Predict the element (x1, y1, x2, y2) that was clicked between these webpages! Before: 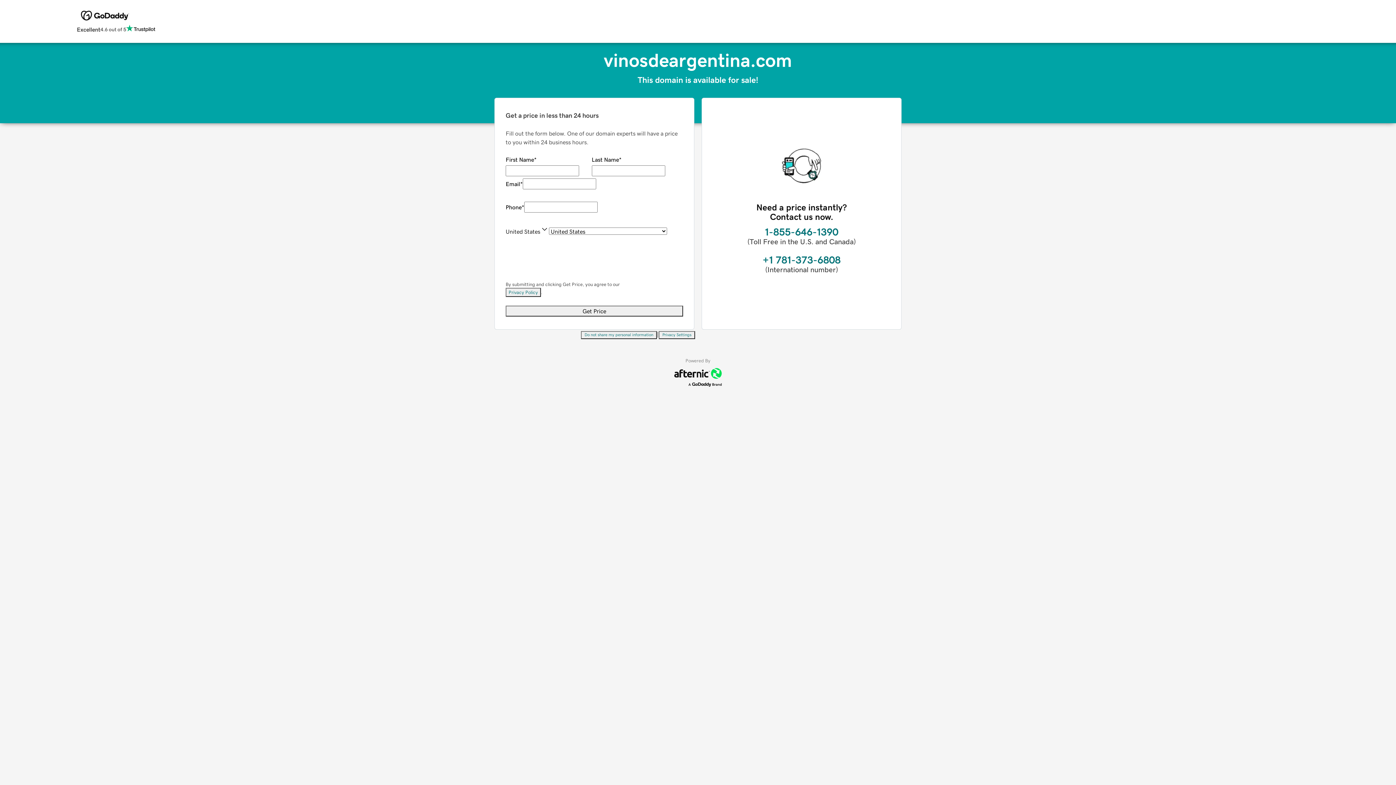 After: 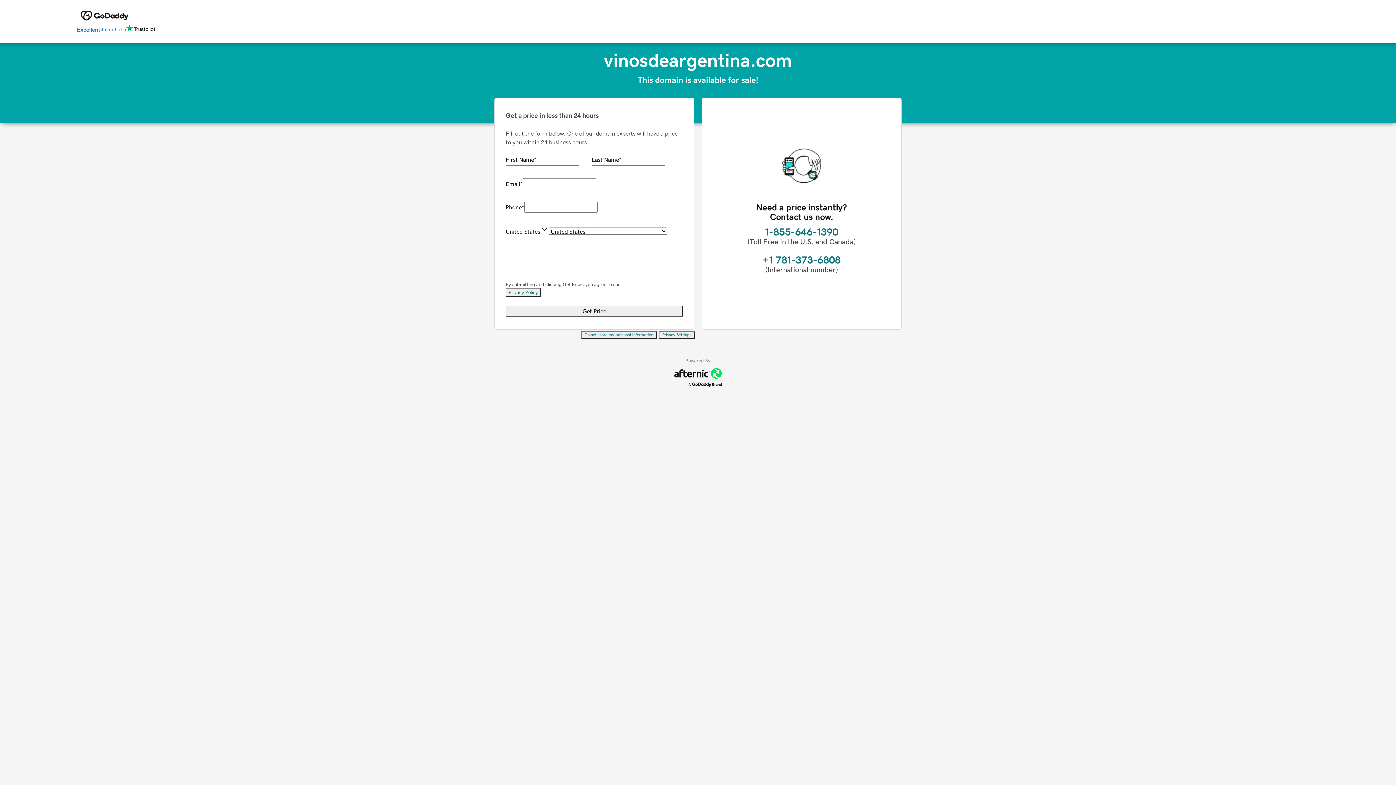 Action: bbox: (76, 24, 155, 34) label: Excellent
4.6 out of 5